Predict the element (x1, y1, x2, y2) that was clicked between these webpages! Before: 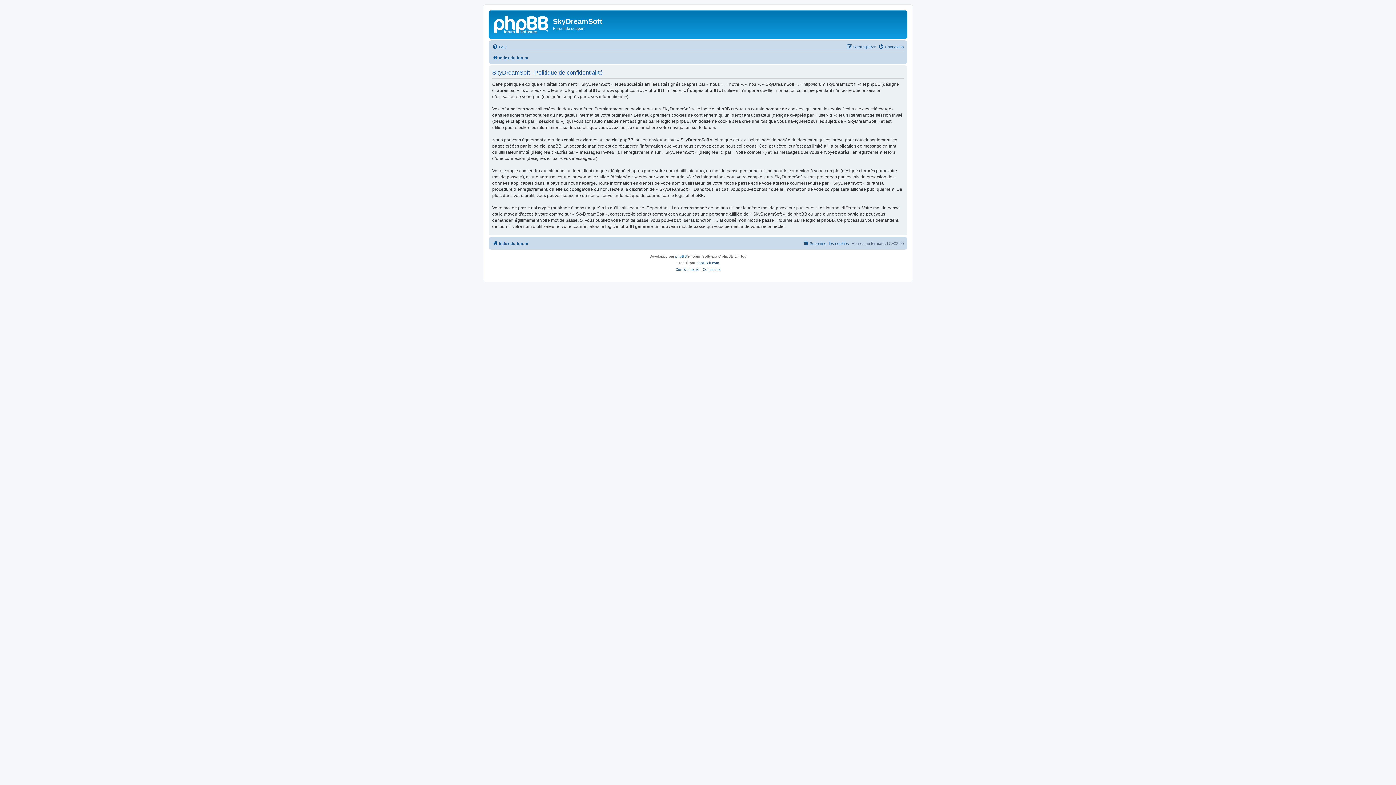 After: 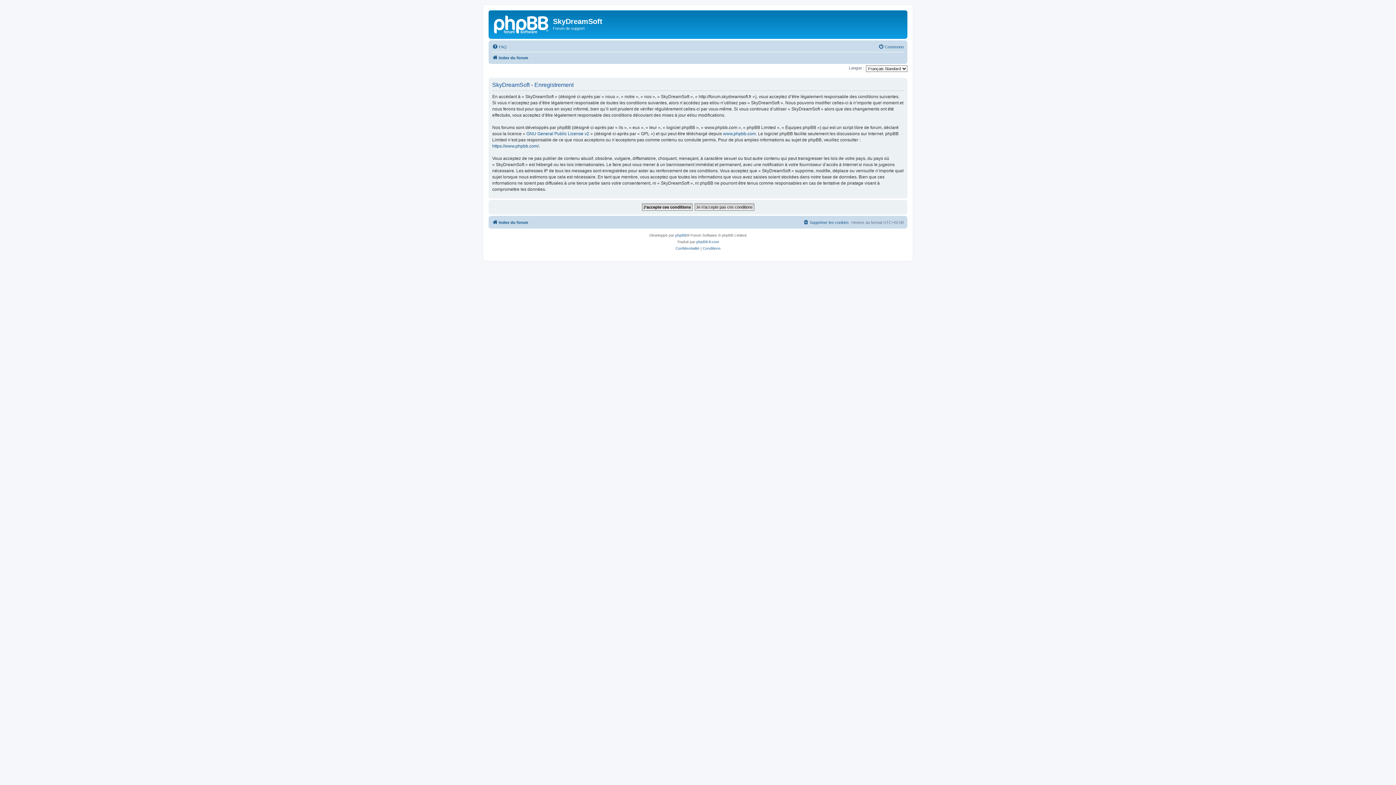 Action: bbox: (846, 42, 876, 51) label: S’enregistrer